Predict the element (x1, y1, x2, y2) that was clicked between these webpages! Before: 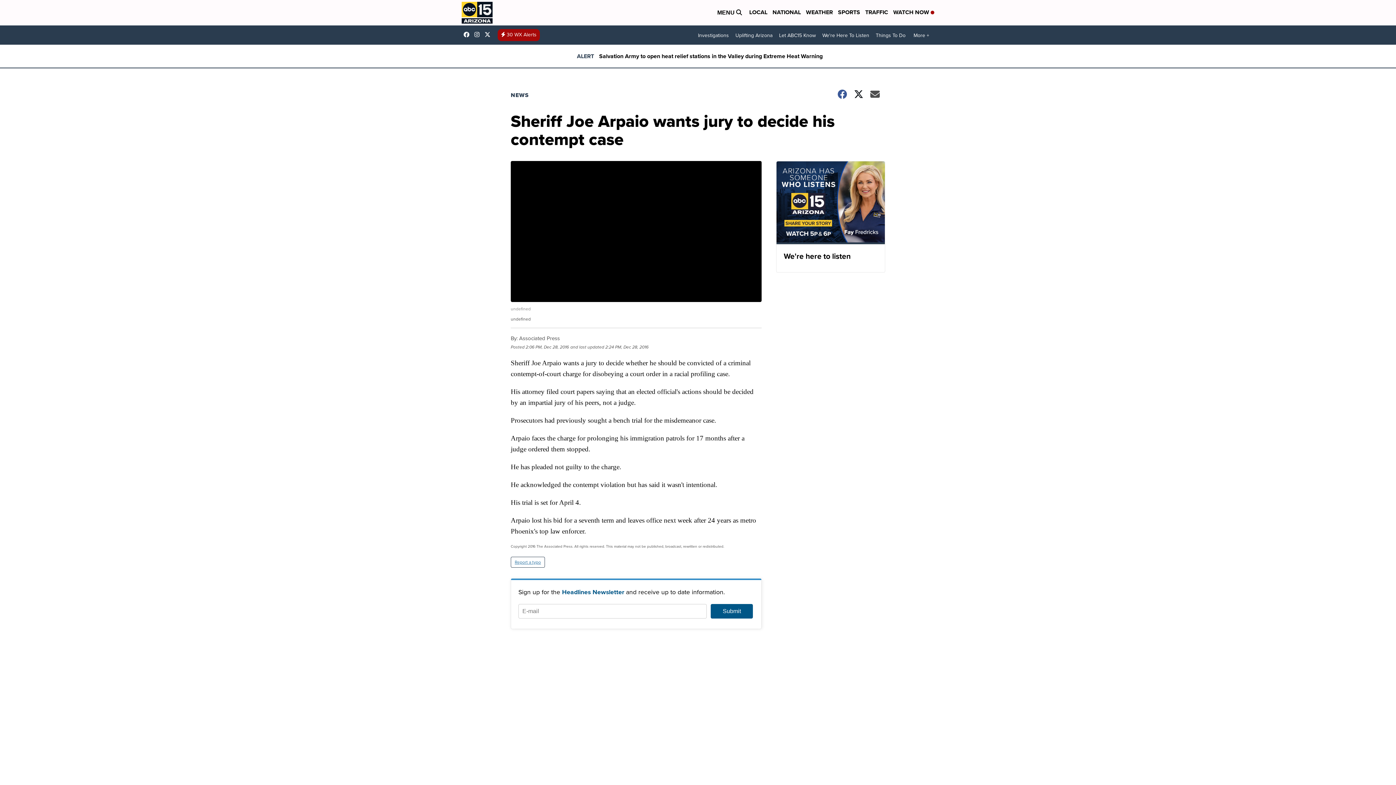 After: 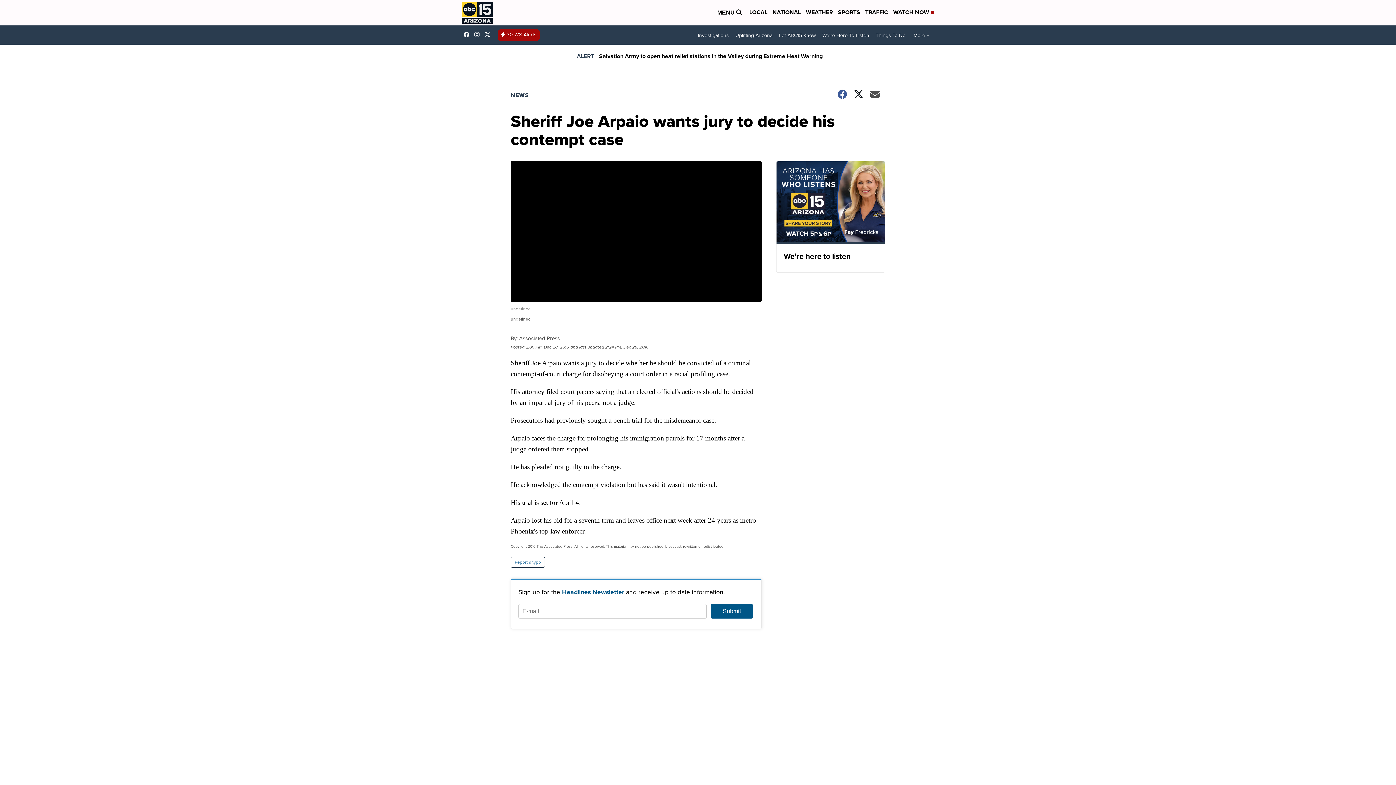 Action: bbox: (484, 31, 494, 37) label: Visit our twitter account